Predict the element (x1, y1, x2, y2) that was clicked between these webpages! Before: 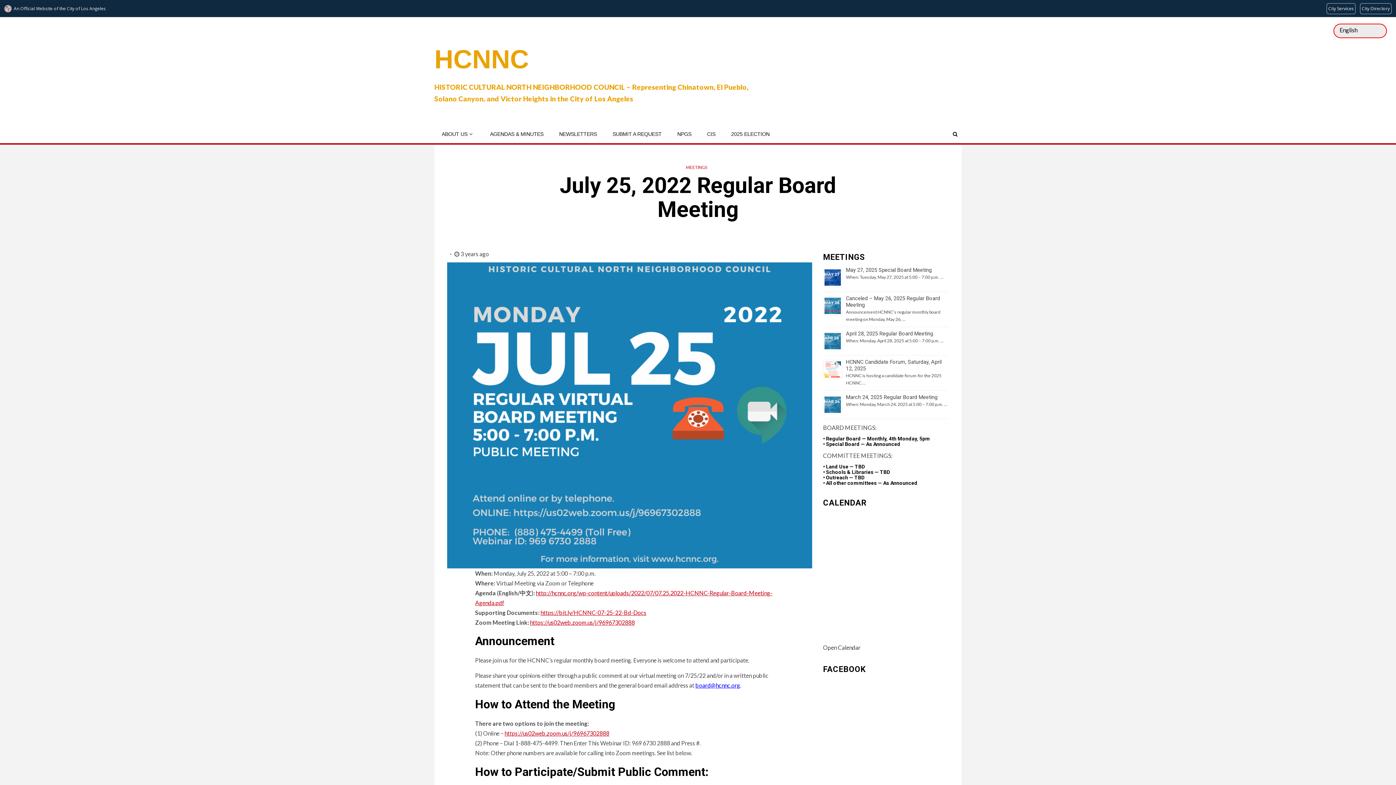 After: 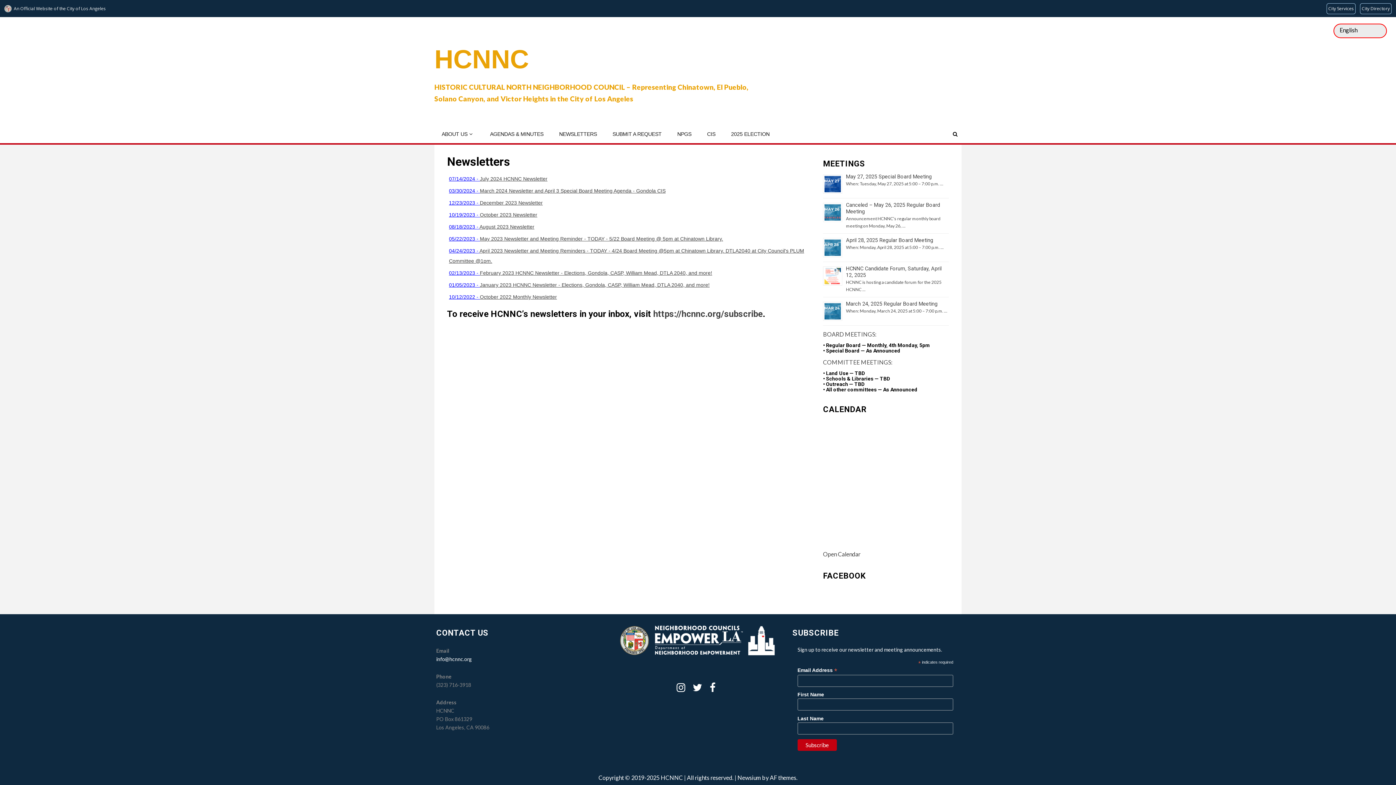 Action: bbox: (559, 131, 597, 137) label: NEWSLETTERS